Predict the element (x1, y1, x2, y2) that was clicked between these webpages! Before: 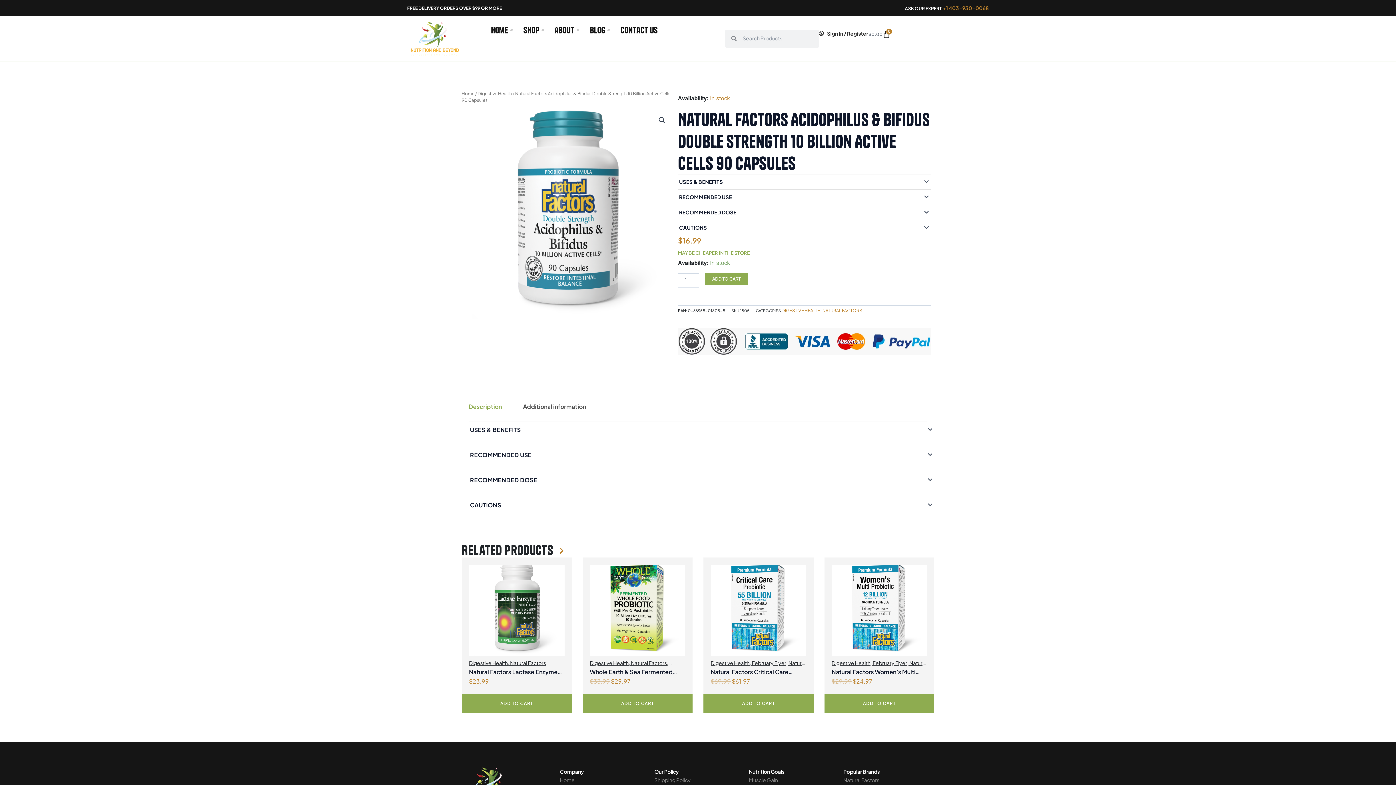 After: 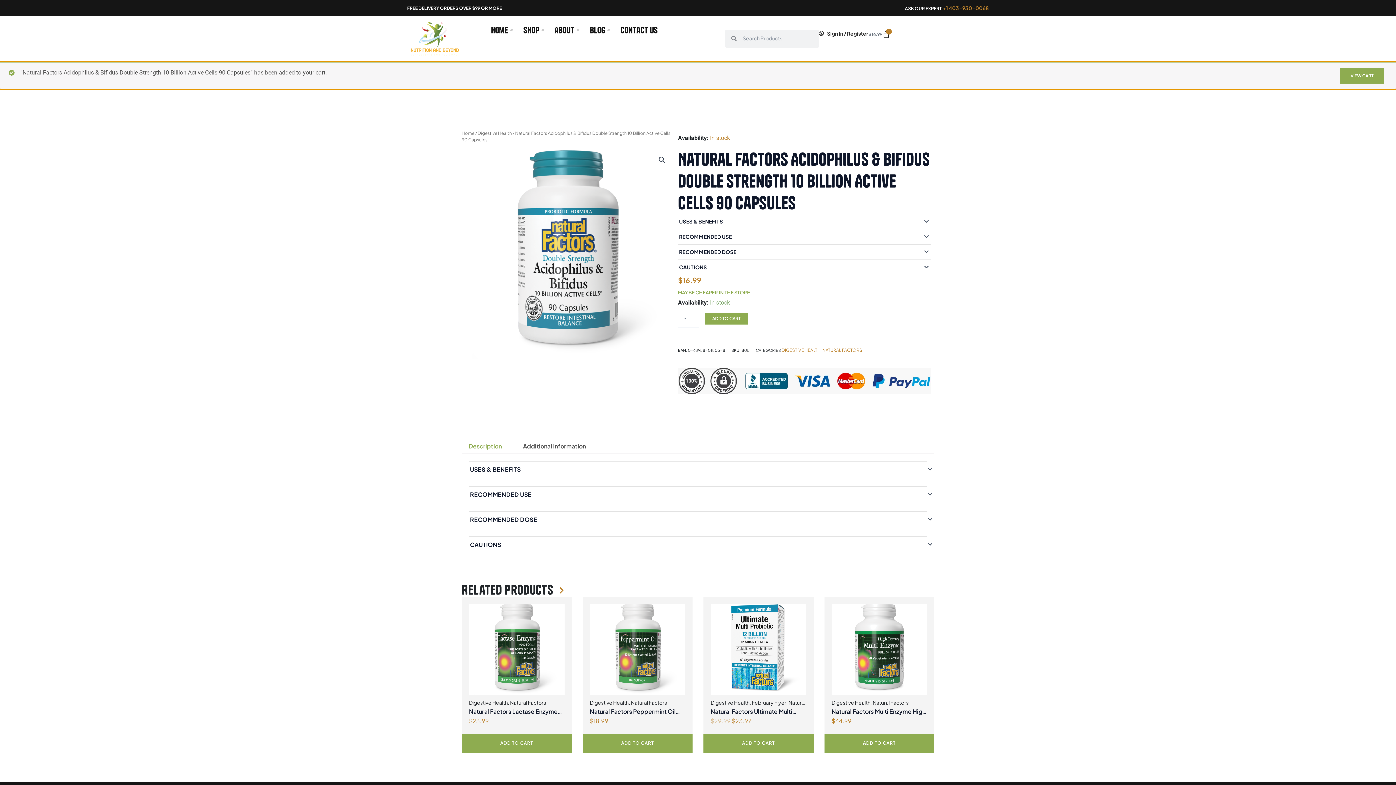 Action: bbox: (705, 273, 748, 284) label: ADD TO CART